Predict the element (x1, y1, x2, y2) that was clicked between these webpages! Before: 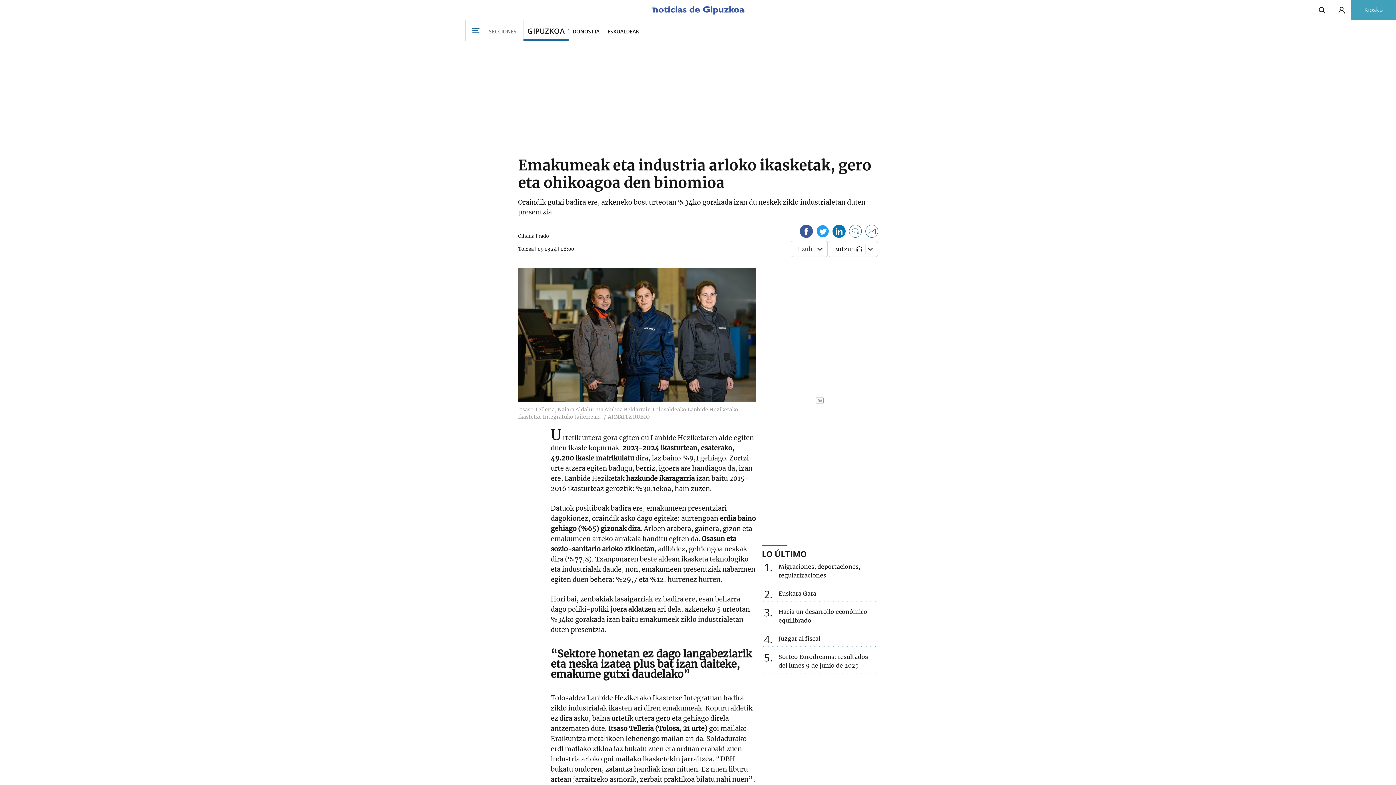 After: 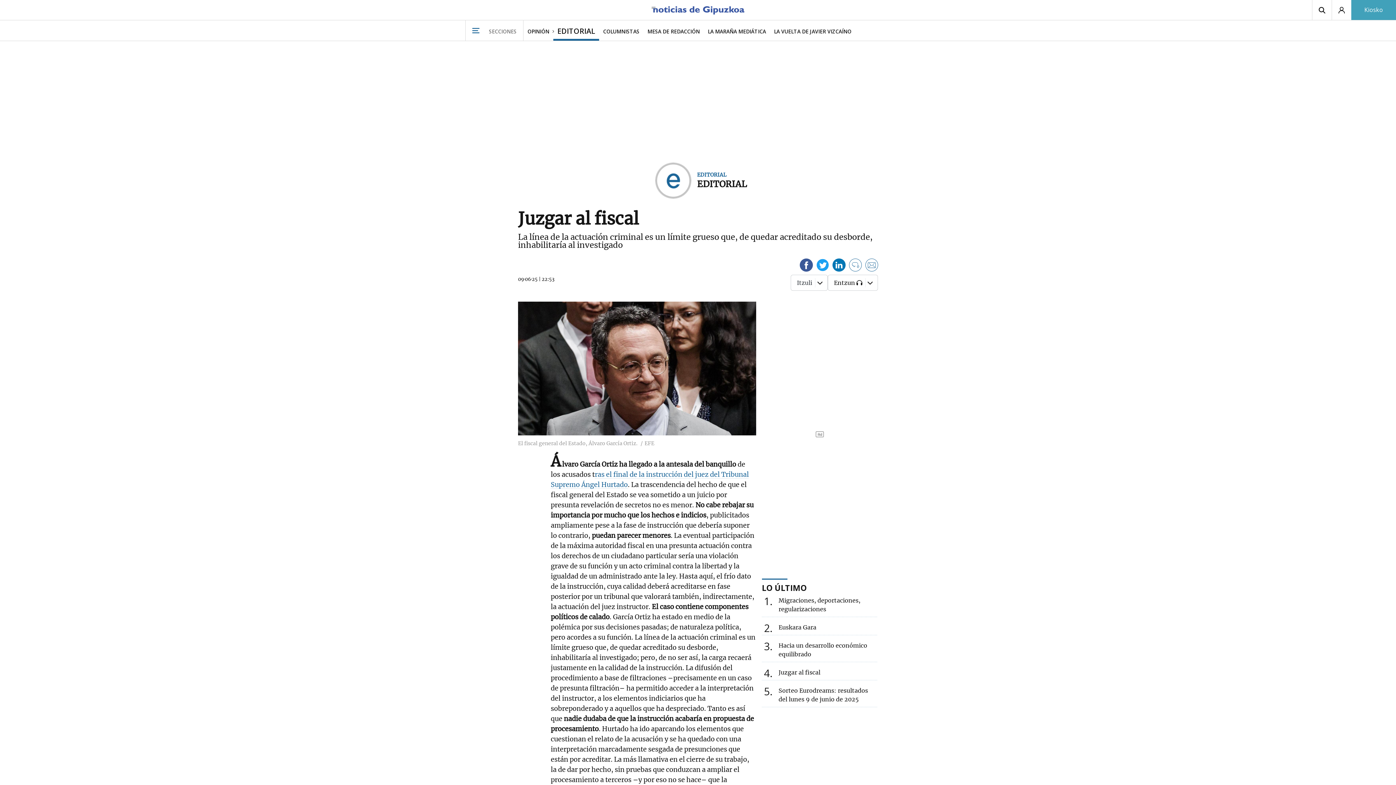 Action: label: 4
Juzgar al fiscal bbox: (778, 635, 820, 642)